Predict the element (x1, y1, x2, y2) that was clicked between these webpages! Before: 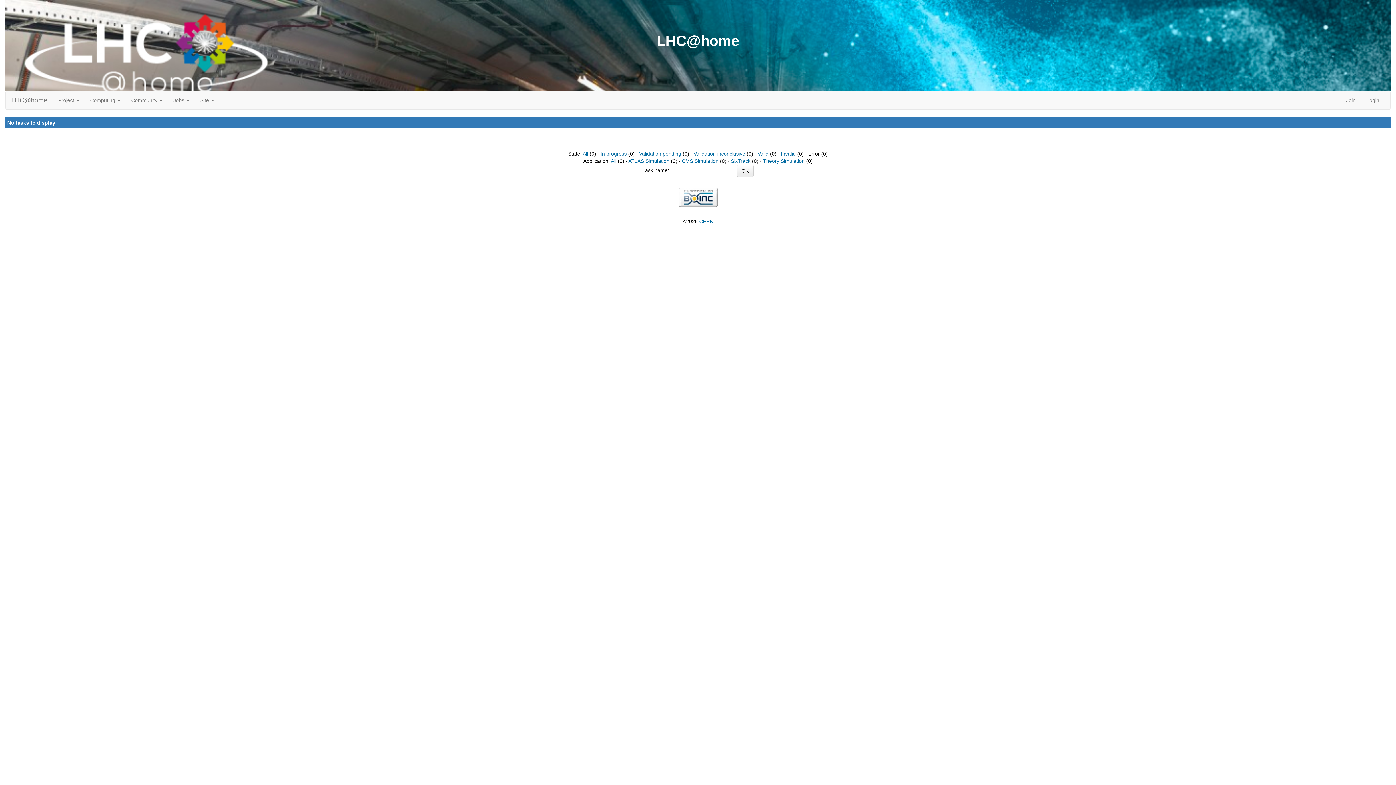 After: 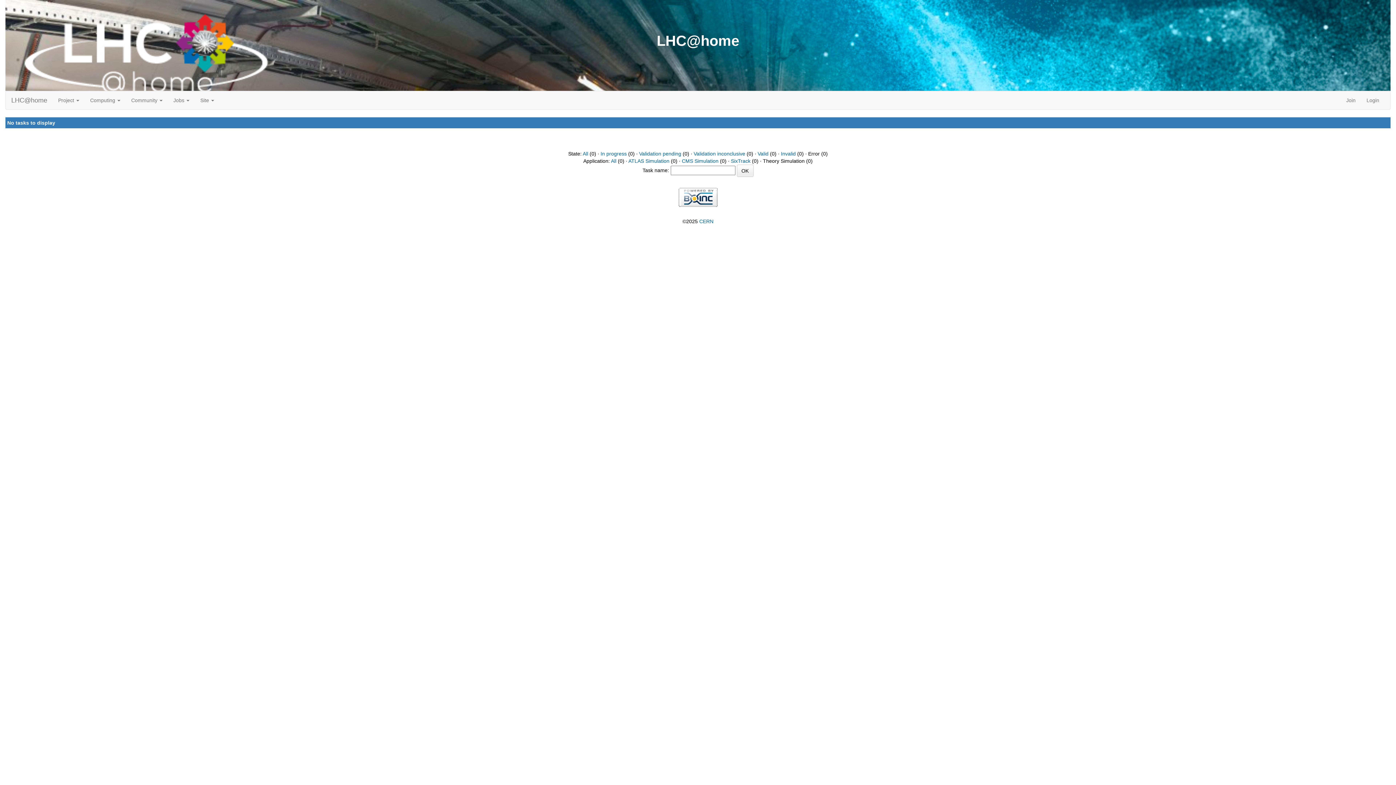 Action: label: Theory Simulation bbox: (763, 158, 804, 164)